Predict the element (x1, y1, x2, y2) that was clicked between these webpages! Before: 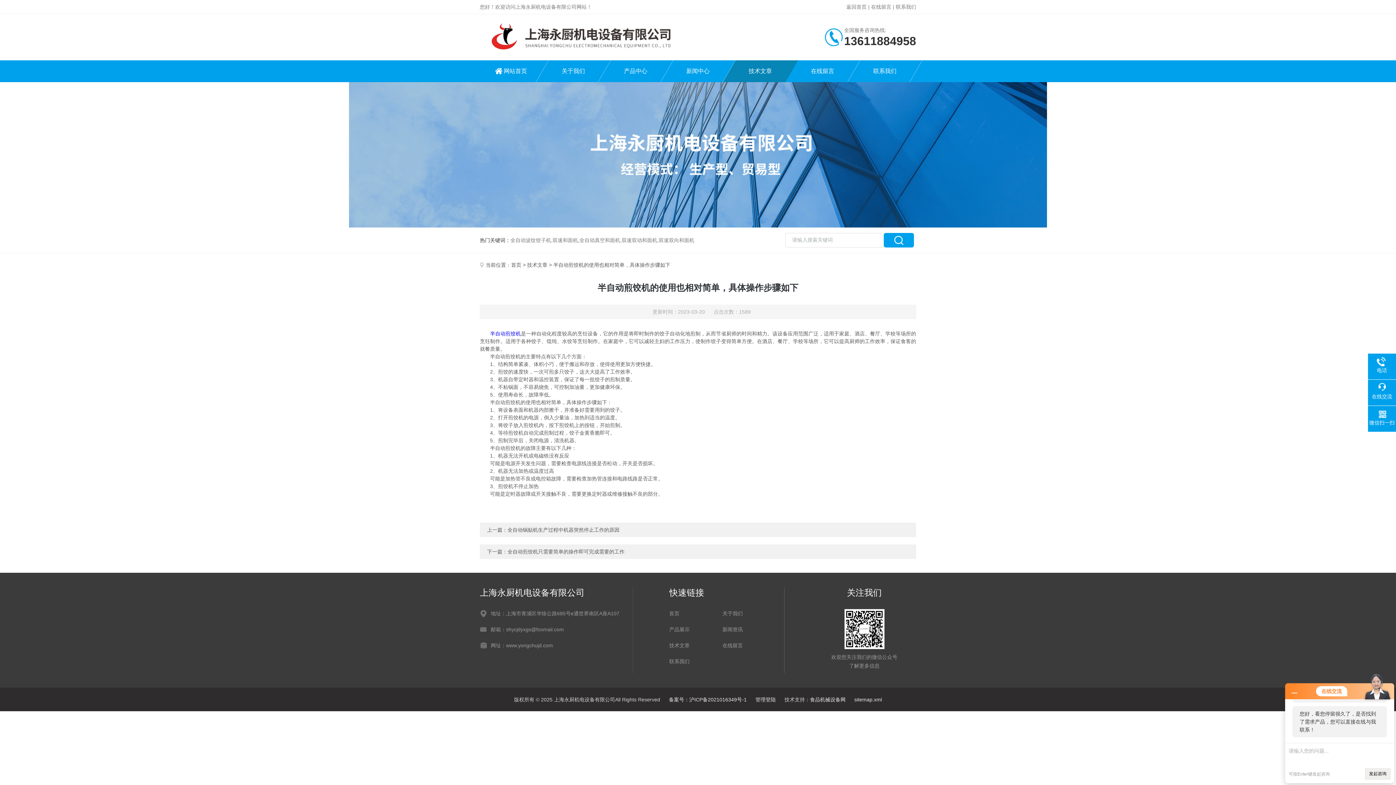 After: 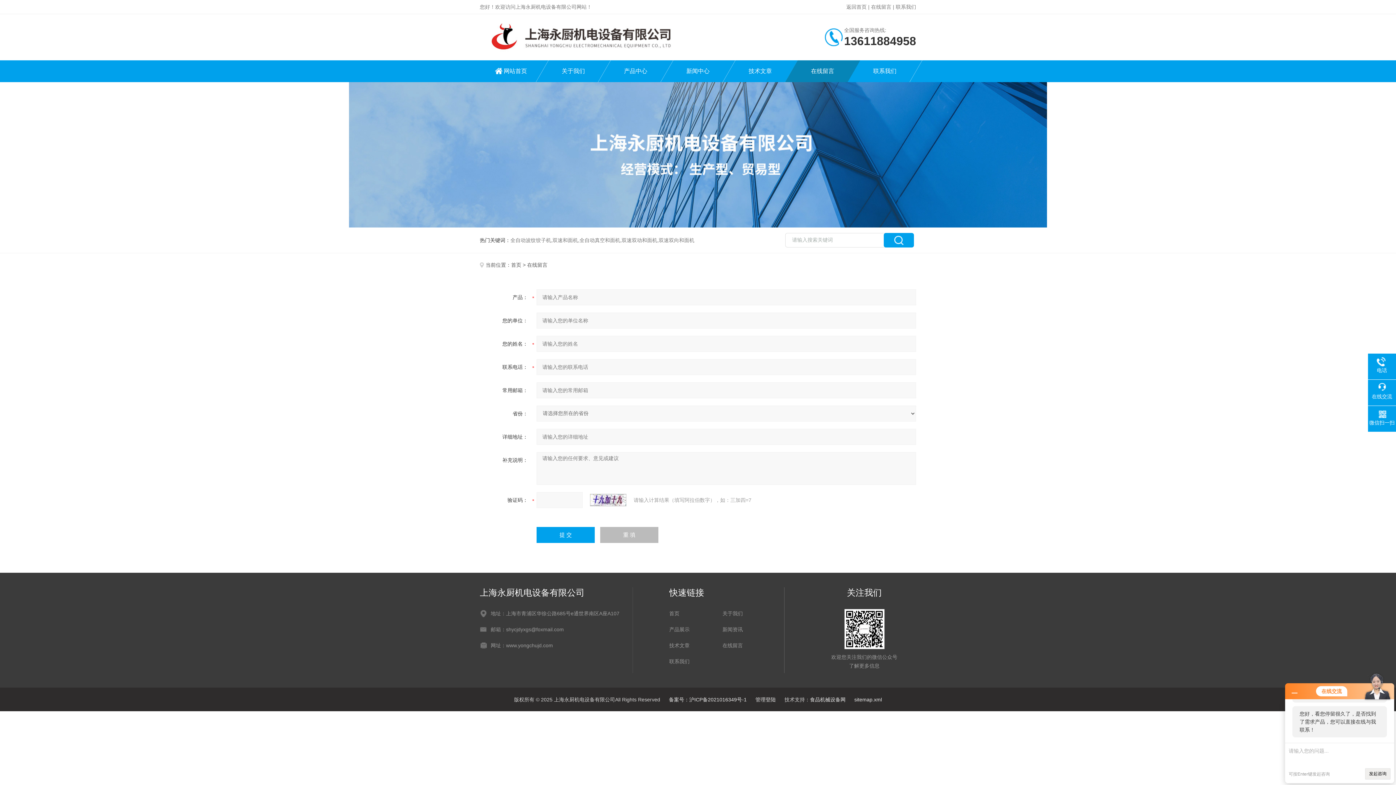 Action: bbox: (722, 641, 768, 650) label: 在线留言